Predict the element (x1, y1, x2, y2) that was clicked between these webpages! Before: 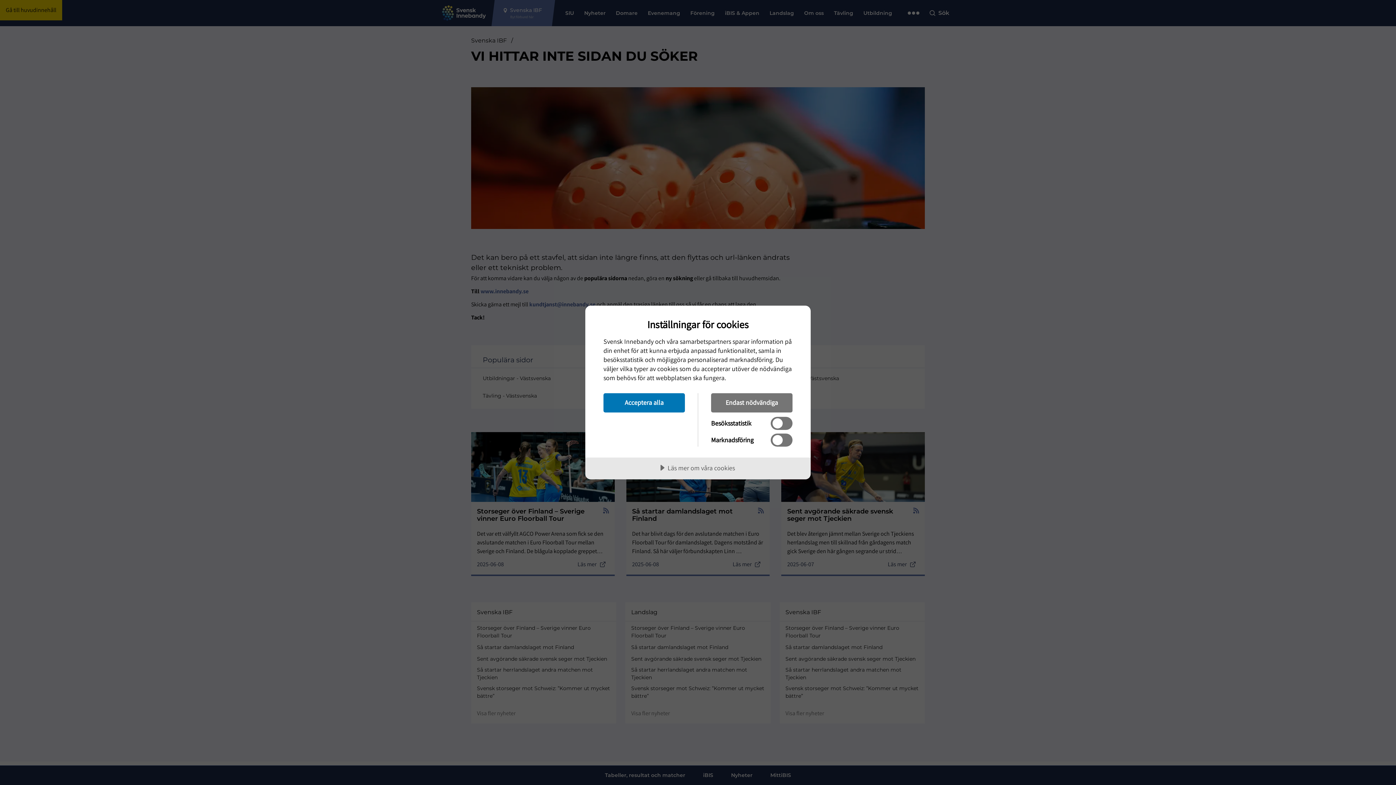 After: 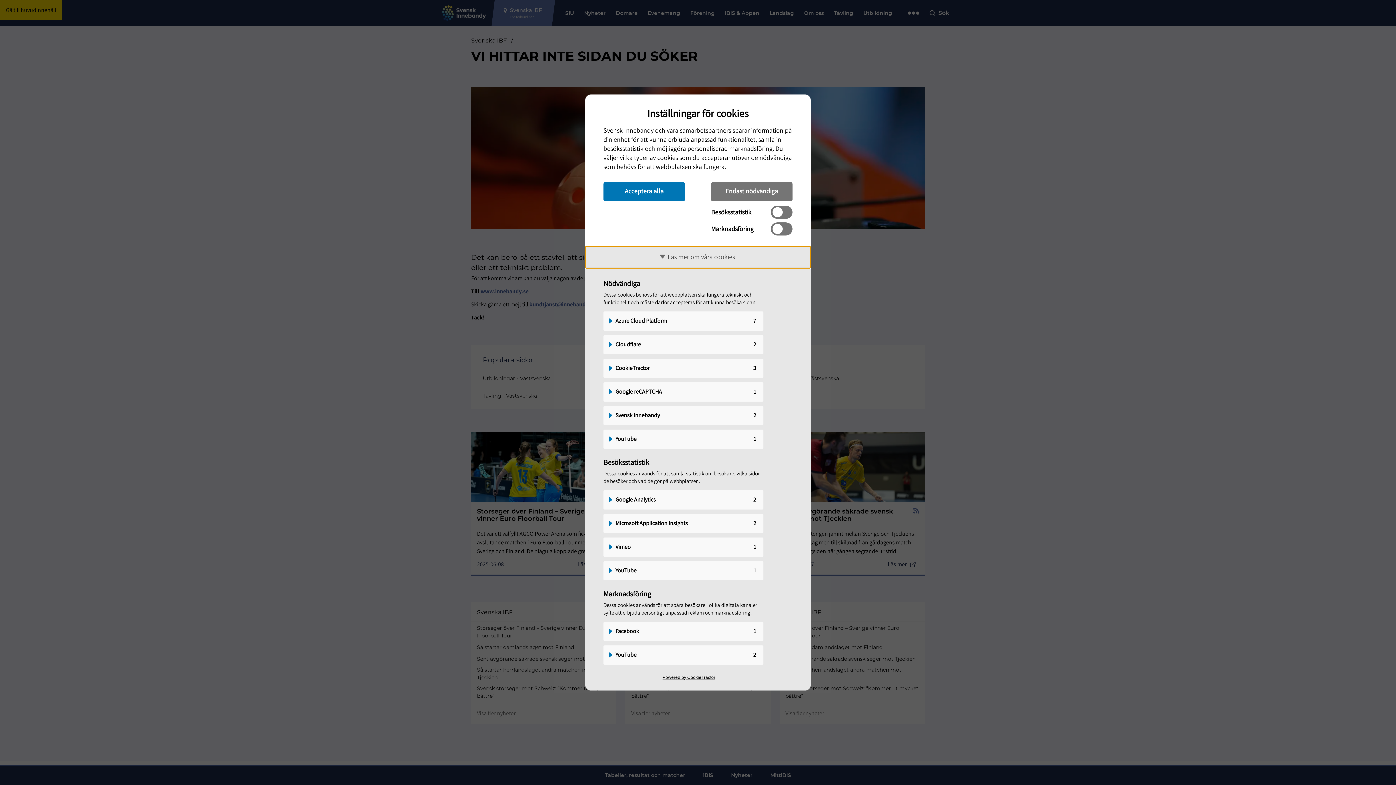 Action: label: Läs mer om våra cookies bbox: (585, 457, 810, 479)